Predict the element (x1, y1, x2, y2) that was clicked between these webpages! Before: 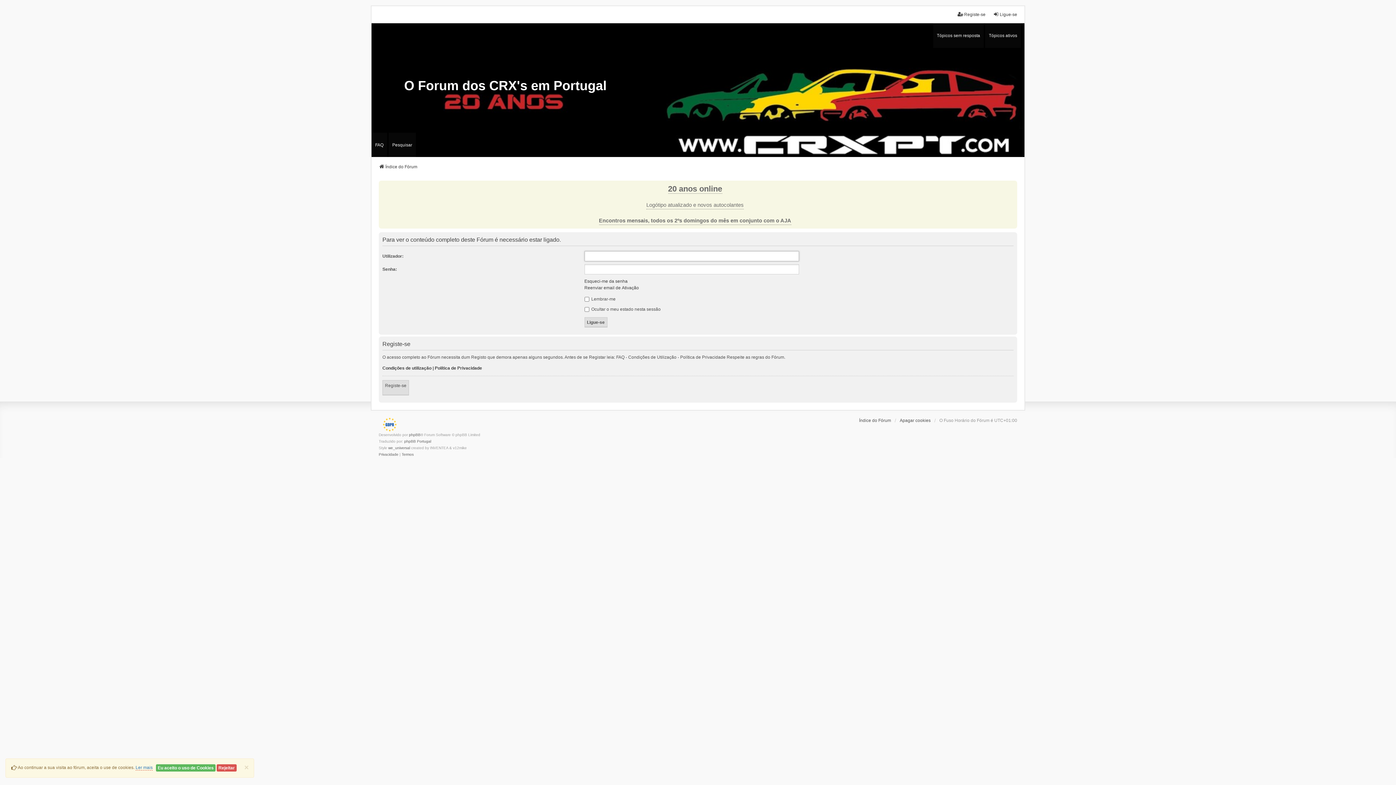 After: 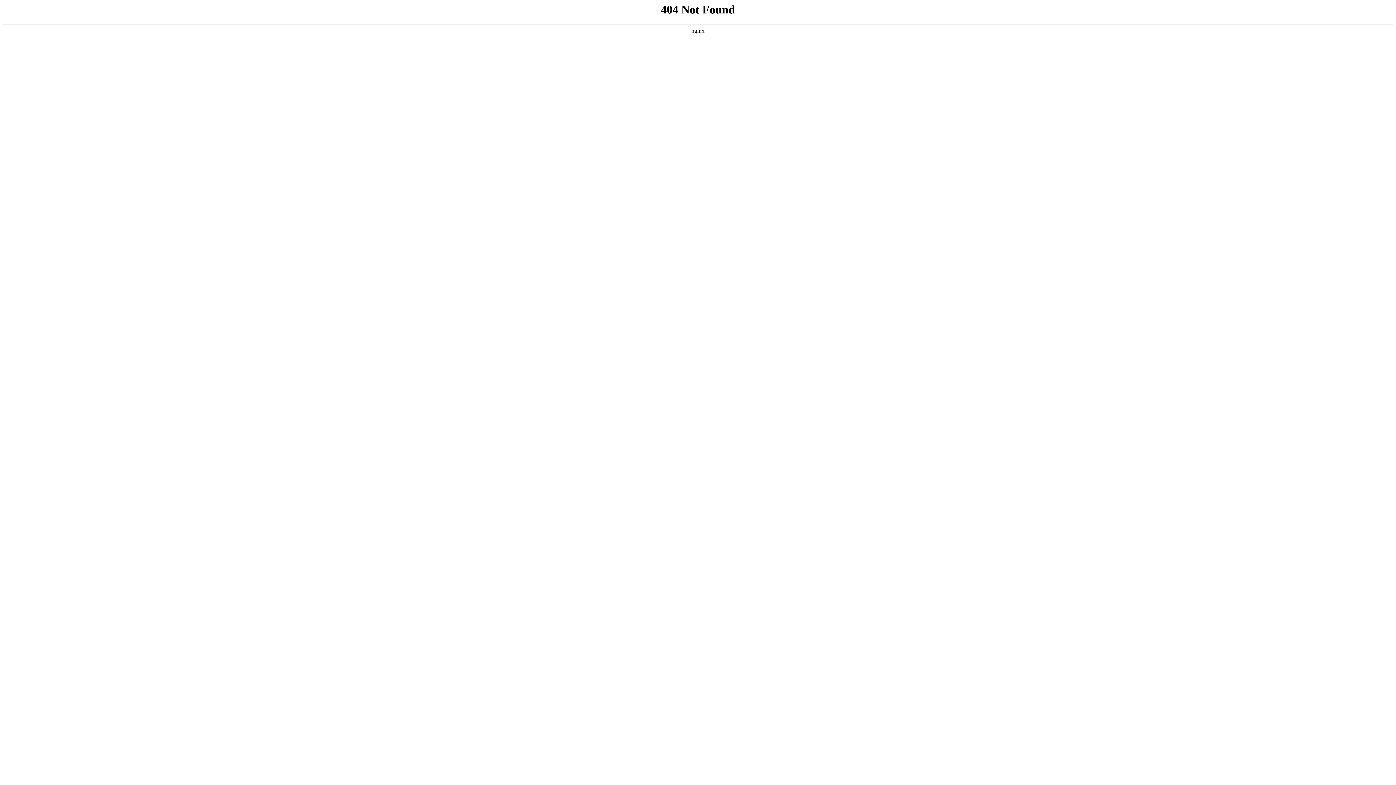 Action: label: FAQ bbox: (371, 132, 387, 157)